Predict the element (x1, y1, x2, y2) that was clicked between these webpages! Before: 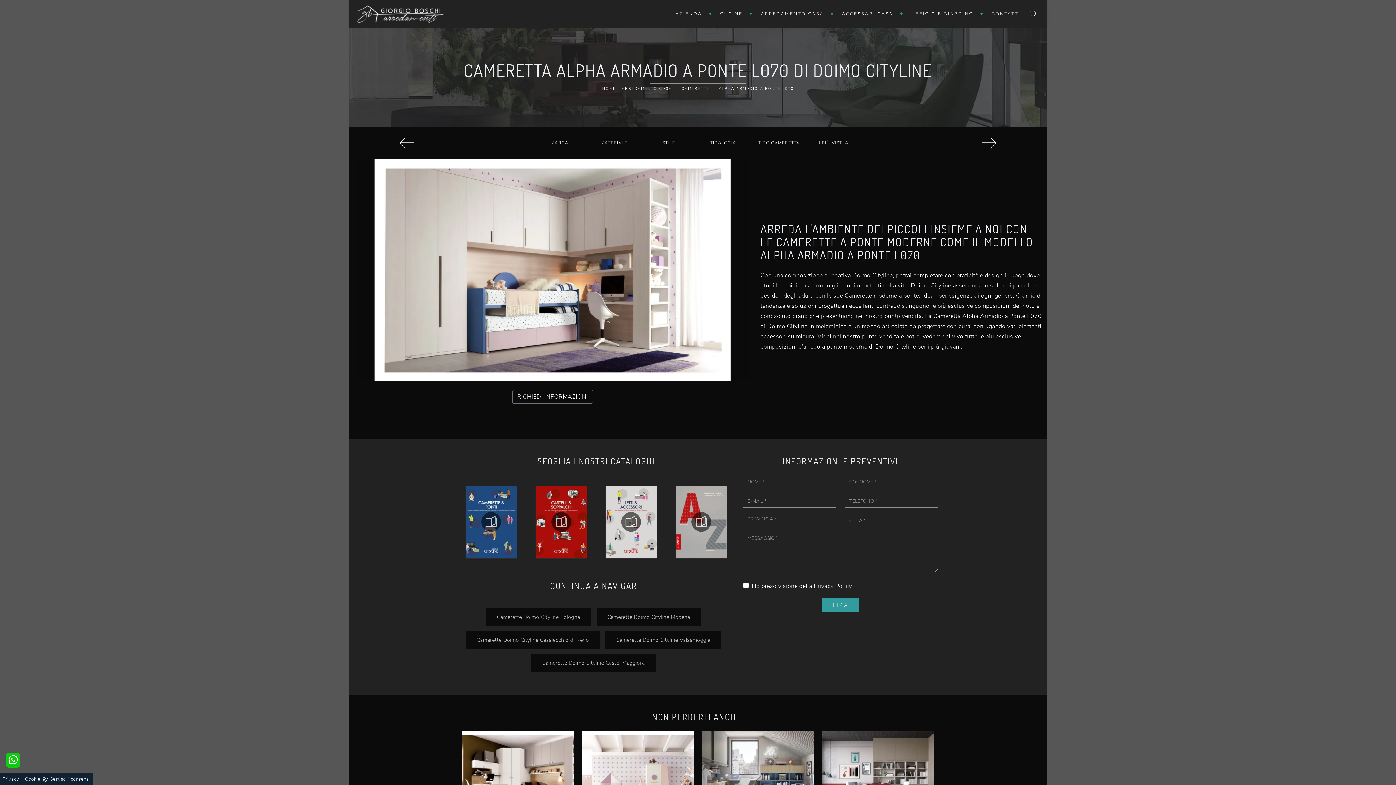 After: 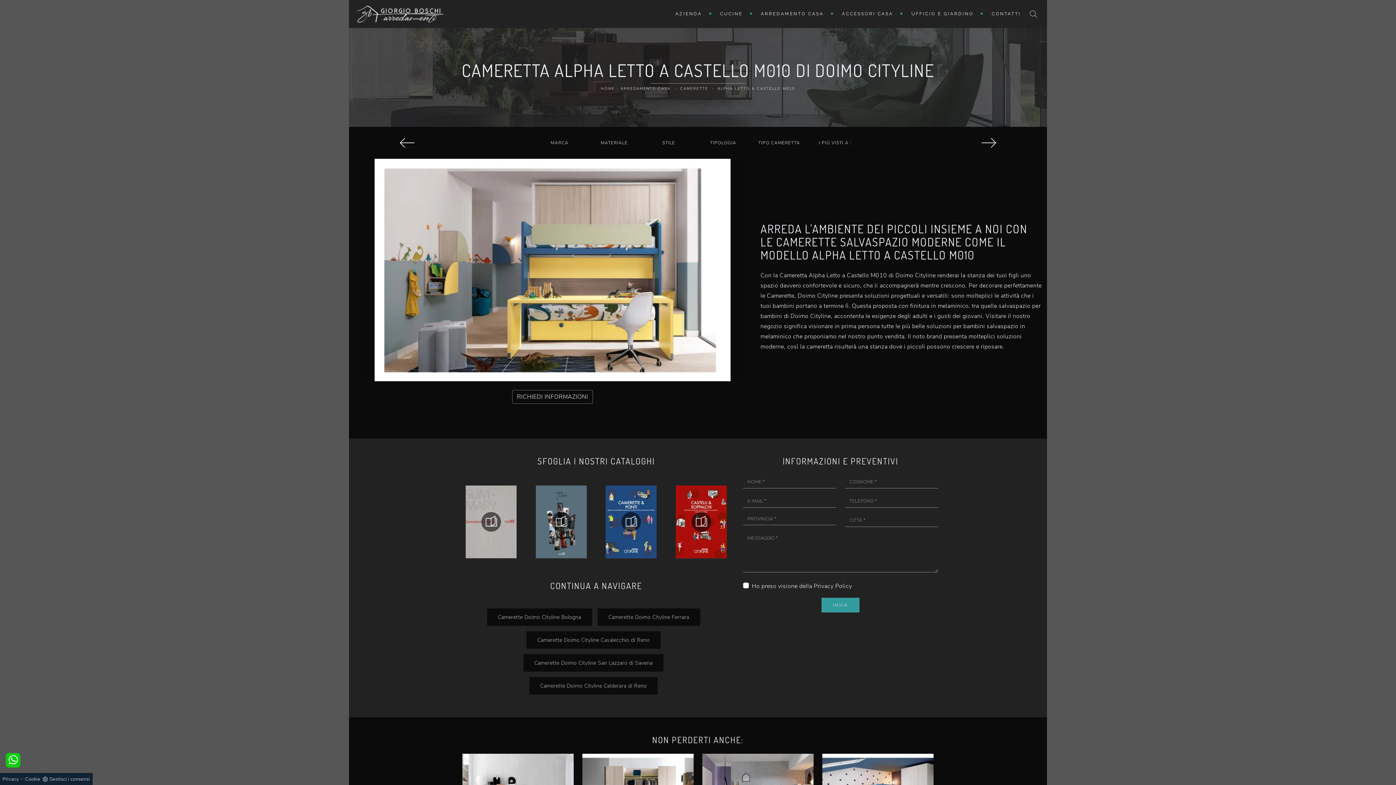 Action: bbox: (935, 135, 1042, 150)